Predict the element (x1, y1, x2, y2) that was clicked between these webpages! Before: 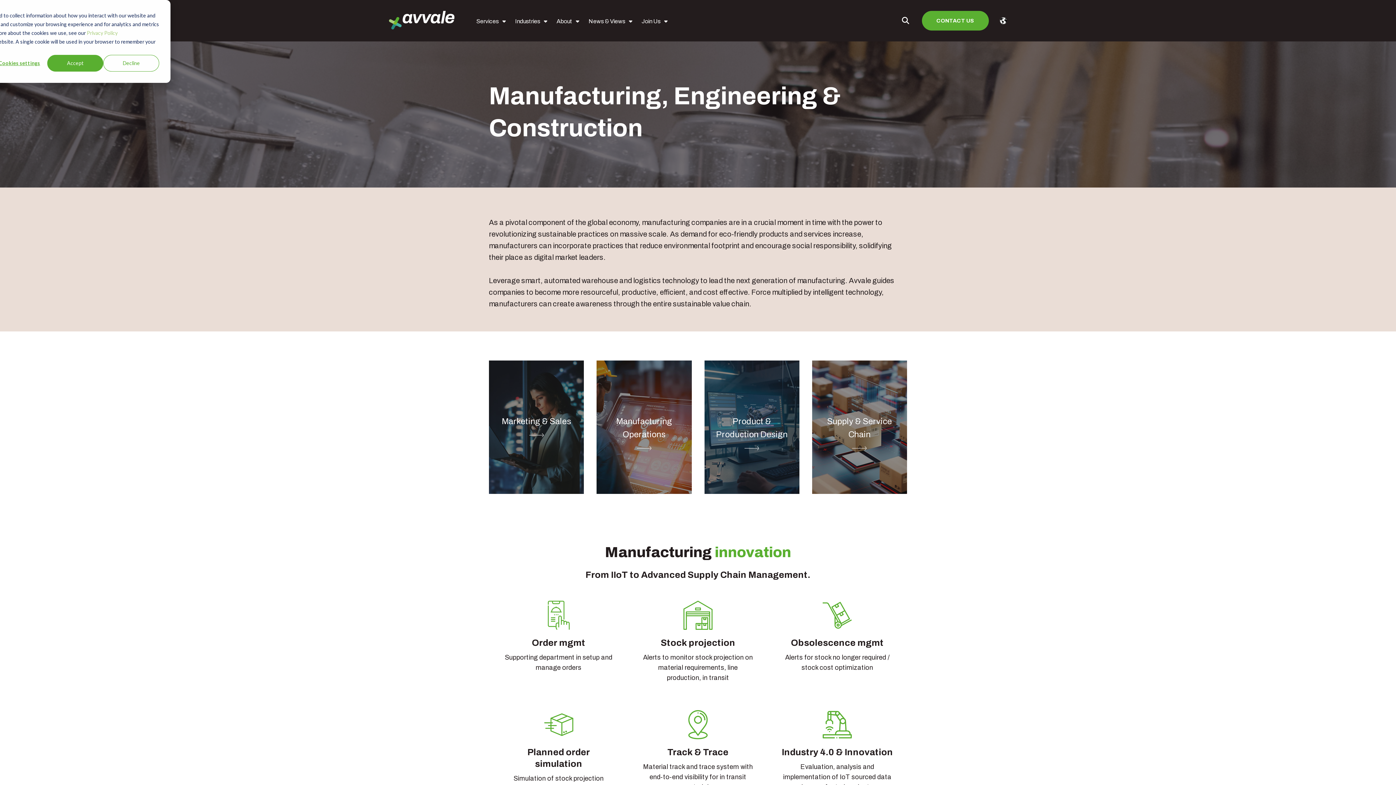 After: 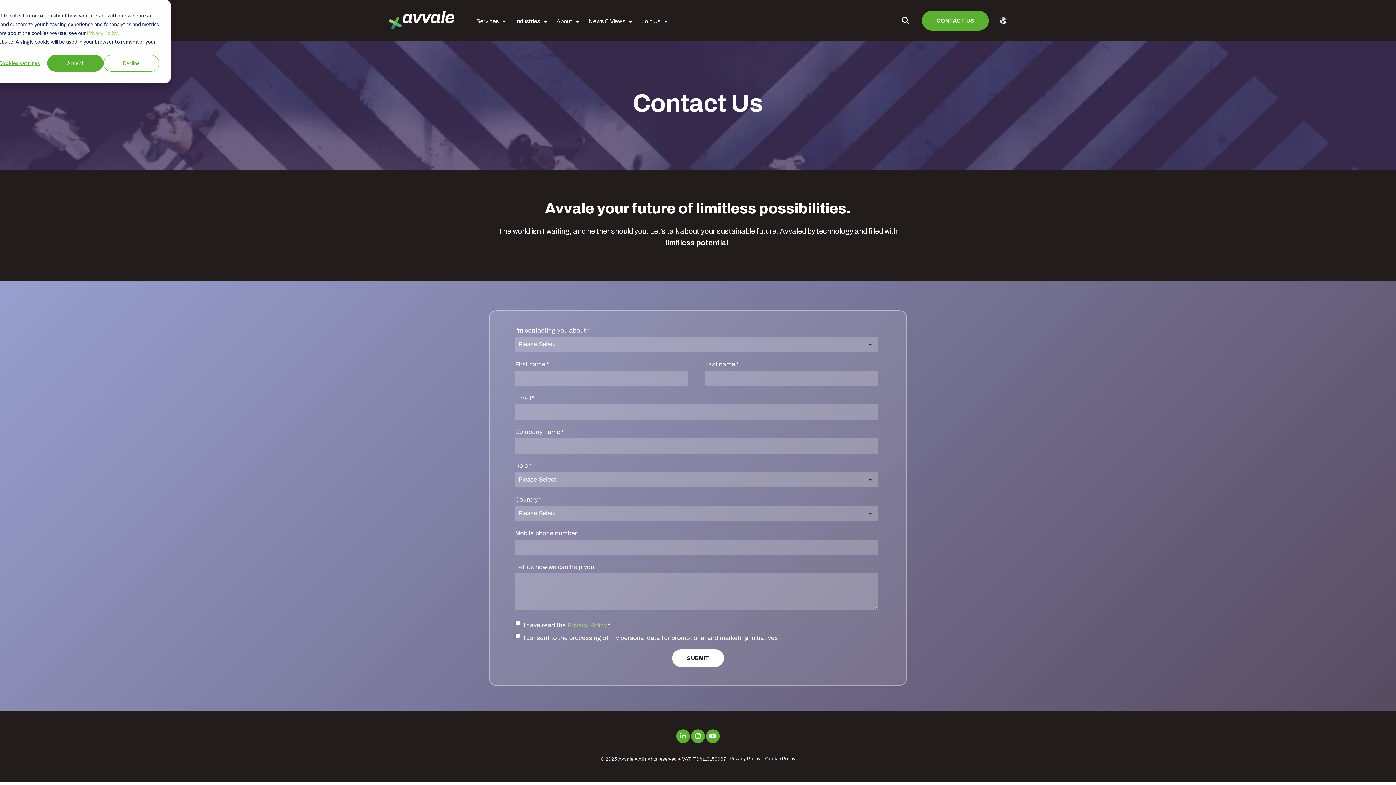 Action: label: CONTACT US bbox: (922, 10, 989, 30)